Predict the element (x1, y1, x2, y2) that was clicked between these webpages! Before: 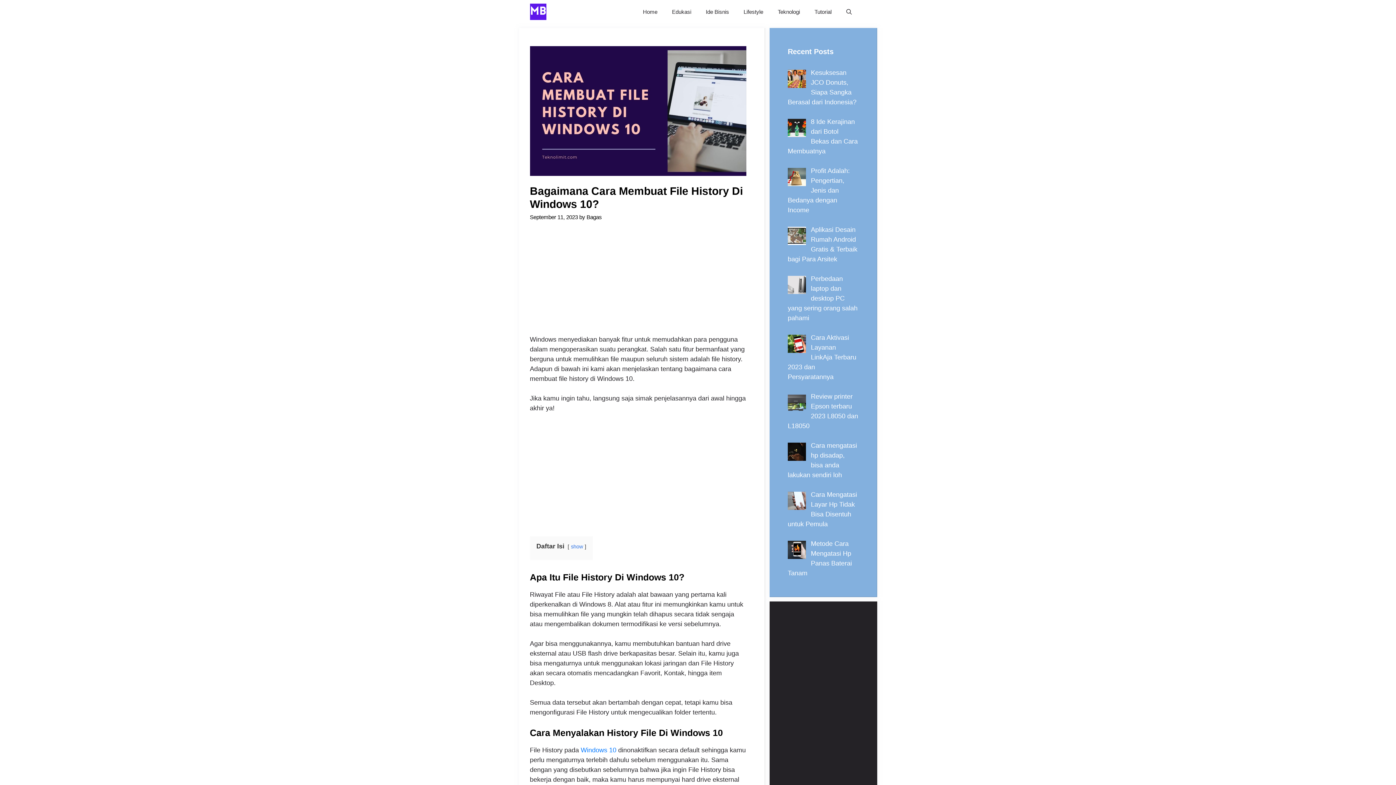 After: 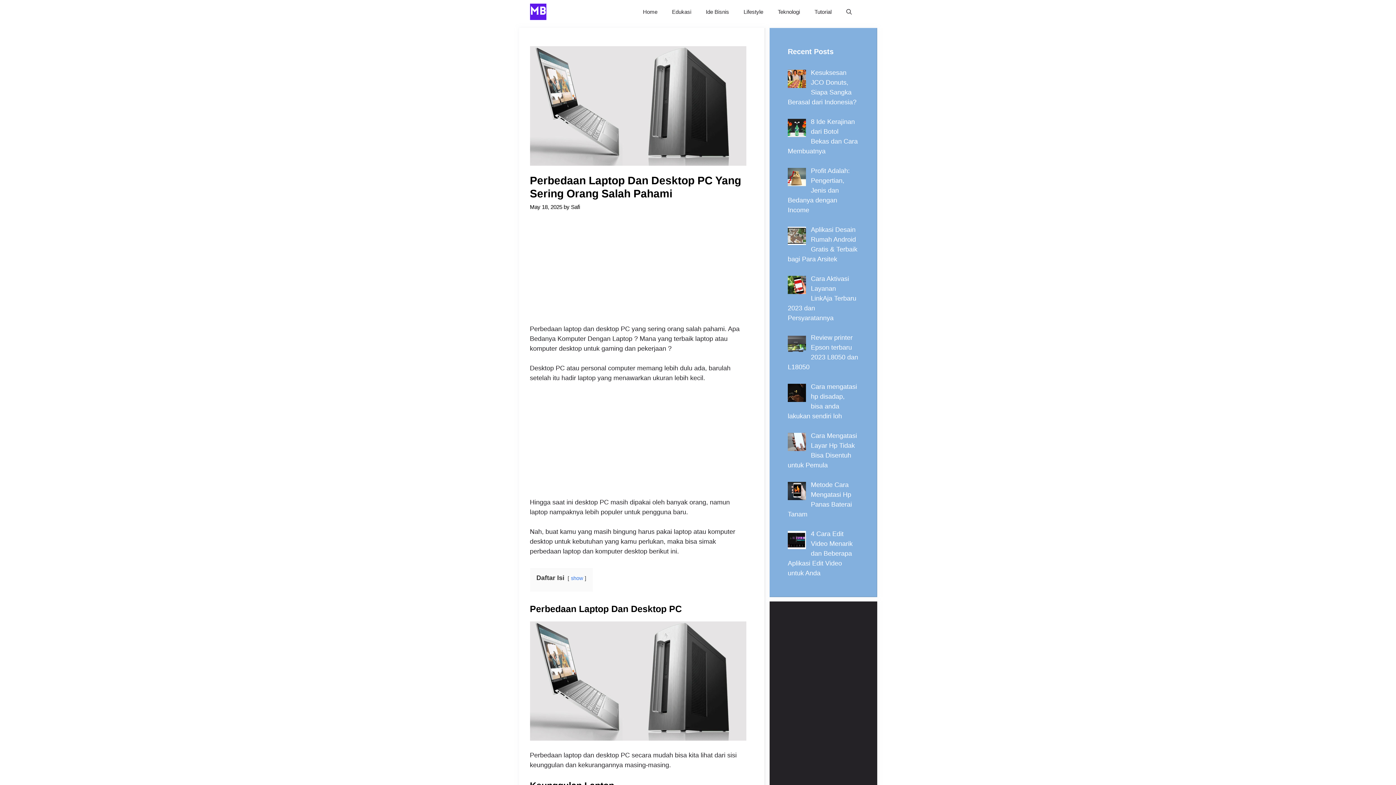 Action: bbox: (788, 275, 857, 321) label: Perbedaan laptop dan desktop PC yang sering orang salah pahami